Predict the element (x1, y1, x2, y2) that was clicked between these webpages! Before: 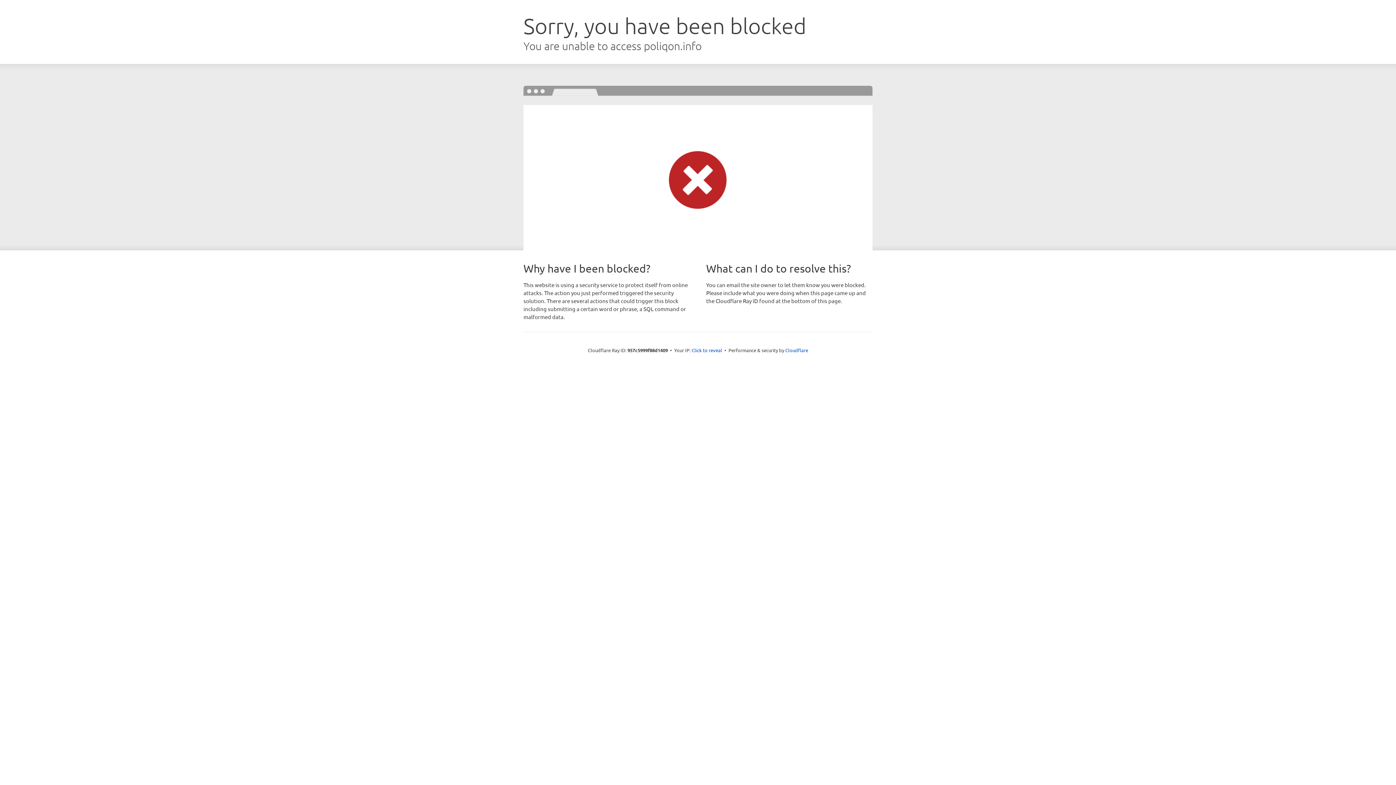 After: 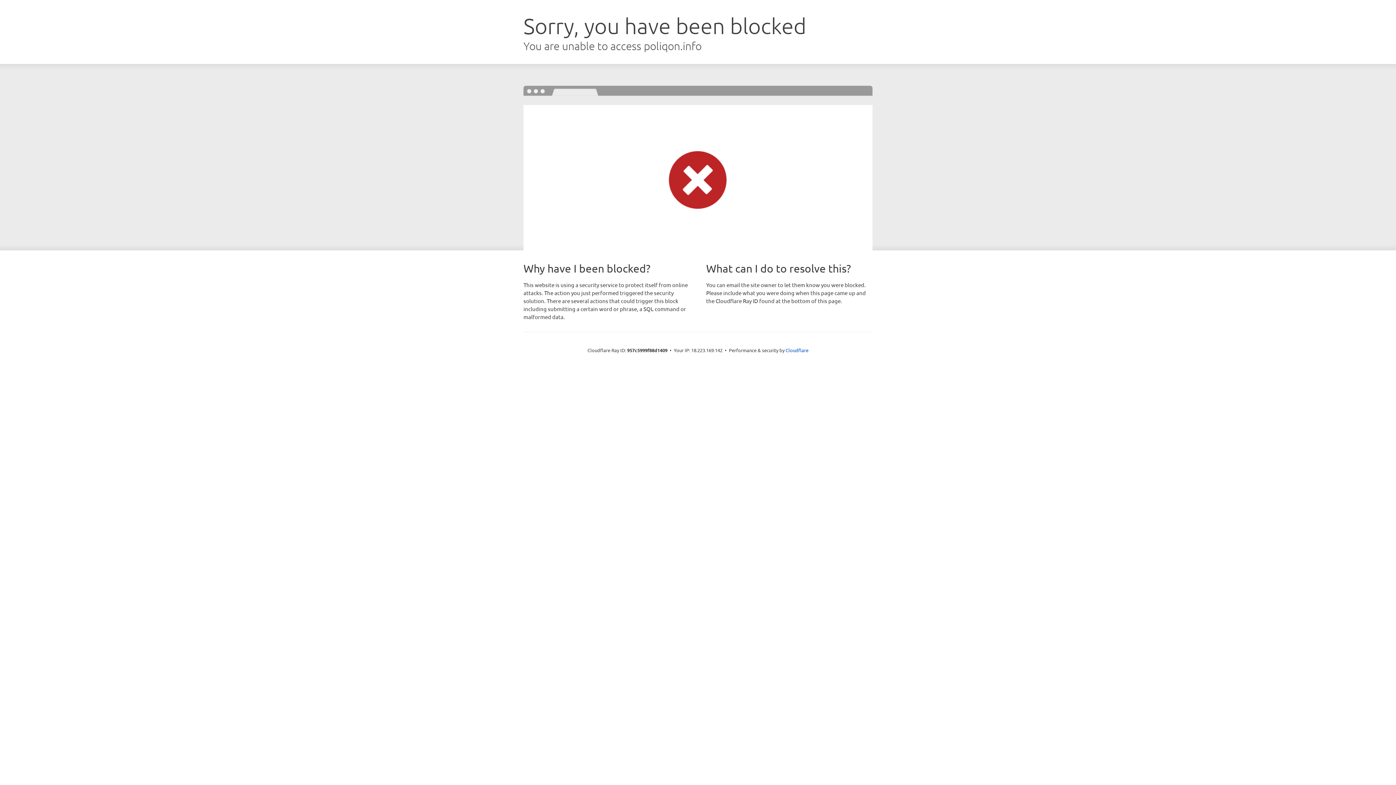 Action: label: Click to reveal bbox: (691, 346, 722, 353)